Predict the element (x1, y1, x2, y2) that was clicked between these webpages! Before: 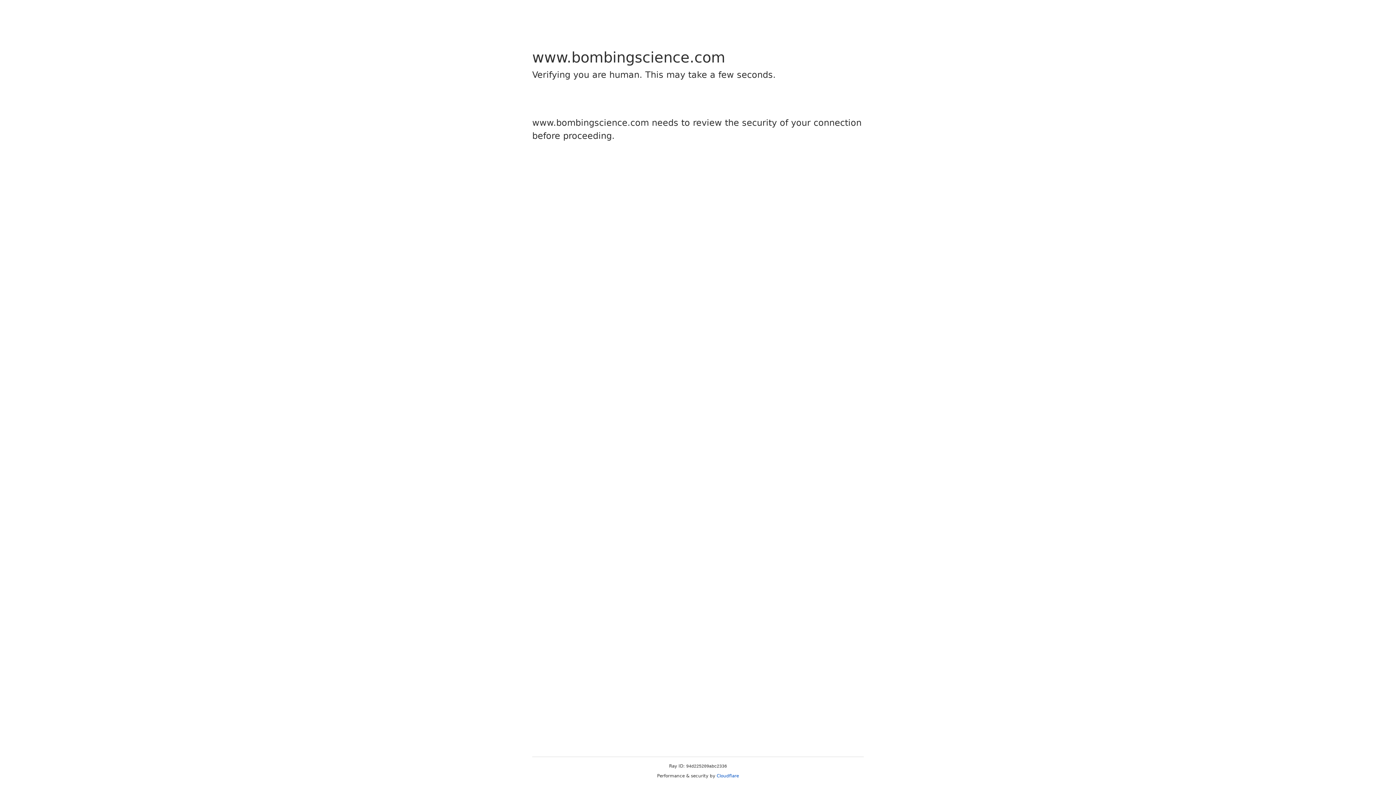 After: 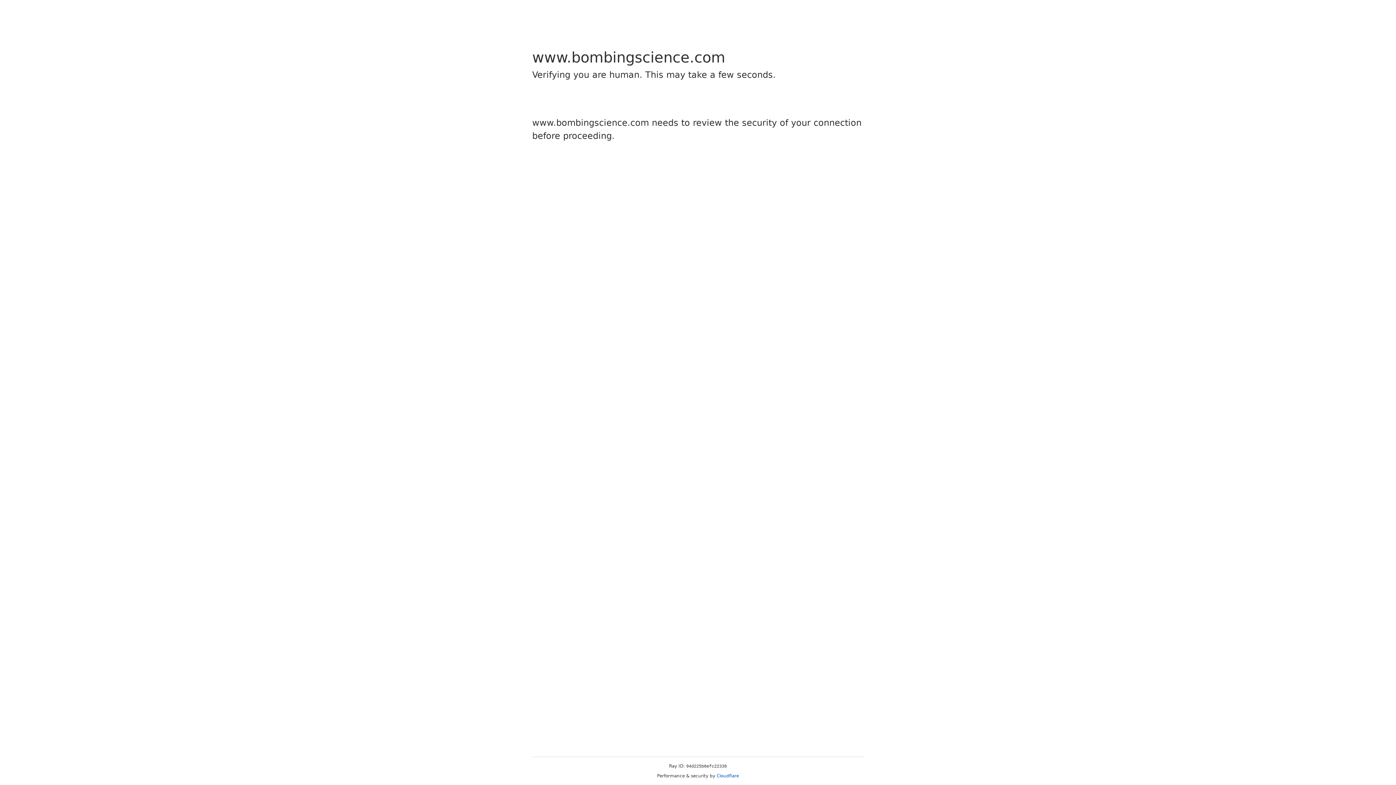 Action: bbox: (716, 773, 739, 778) label: Cloudflare